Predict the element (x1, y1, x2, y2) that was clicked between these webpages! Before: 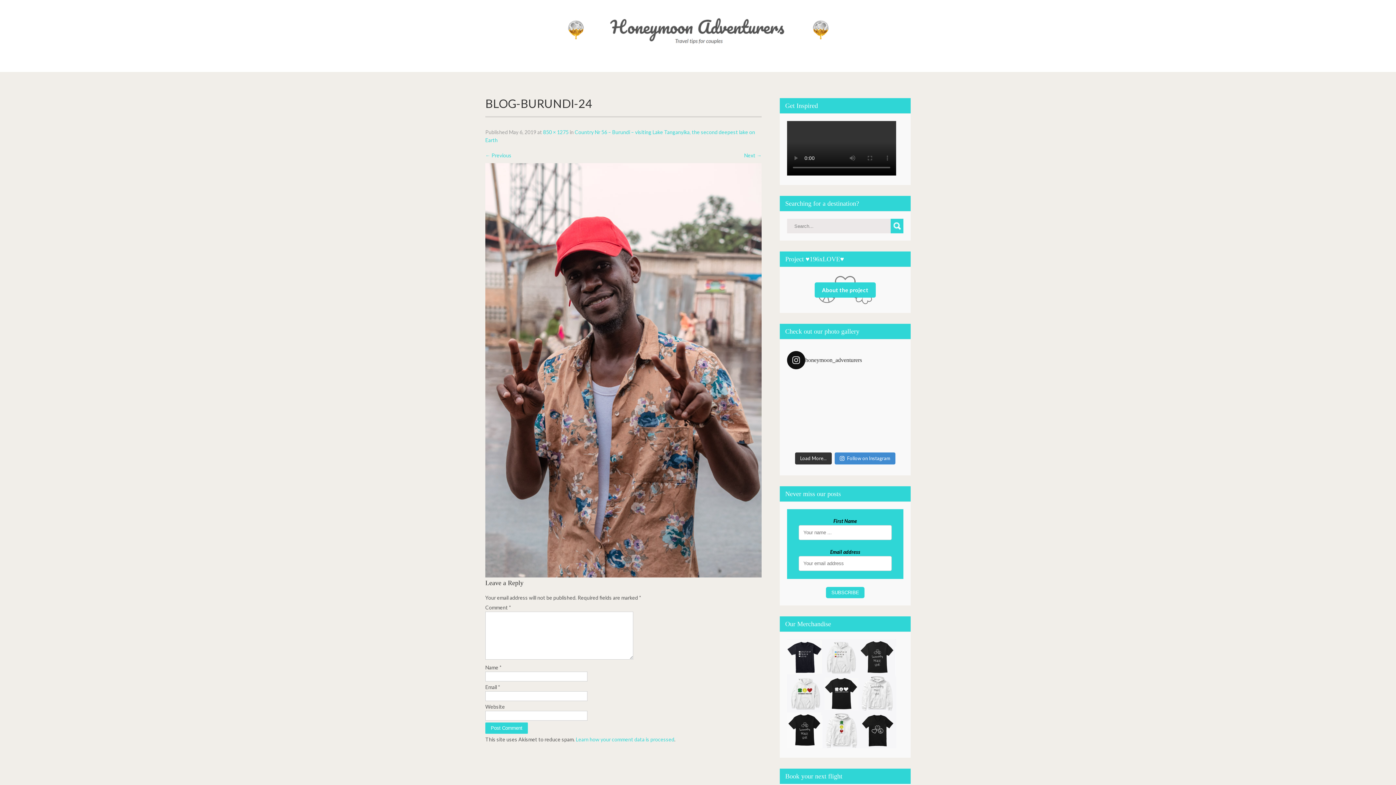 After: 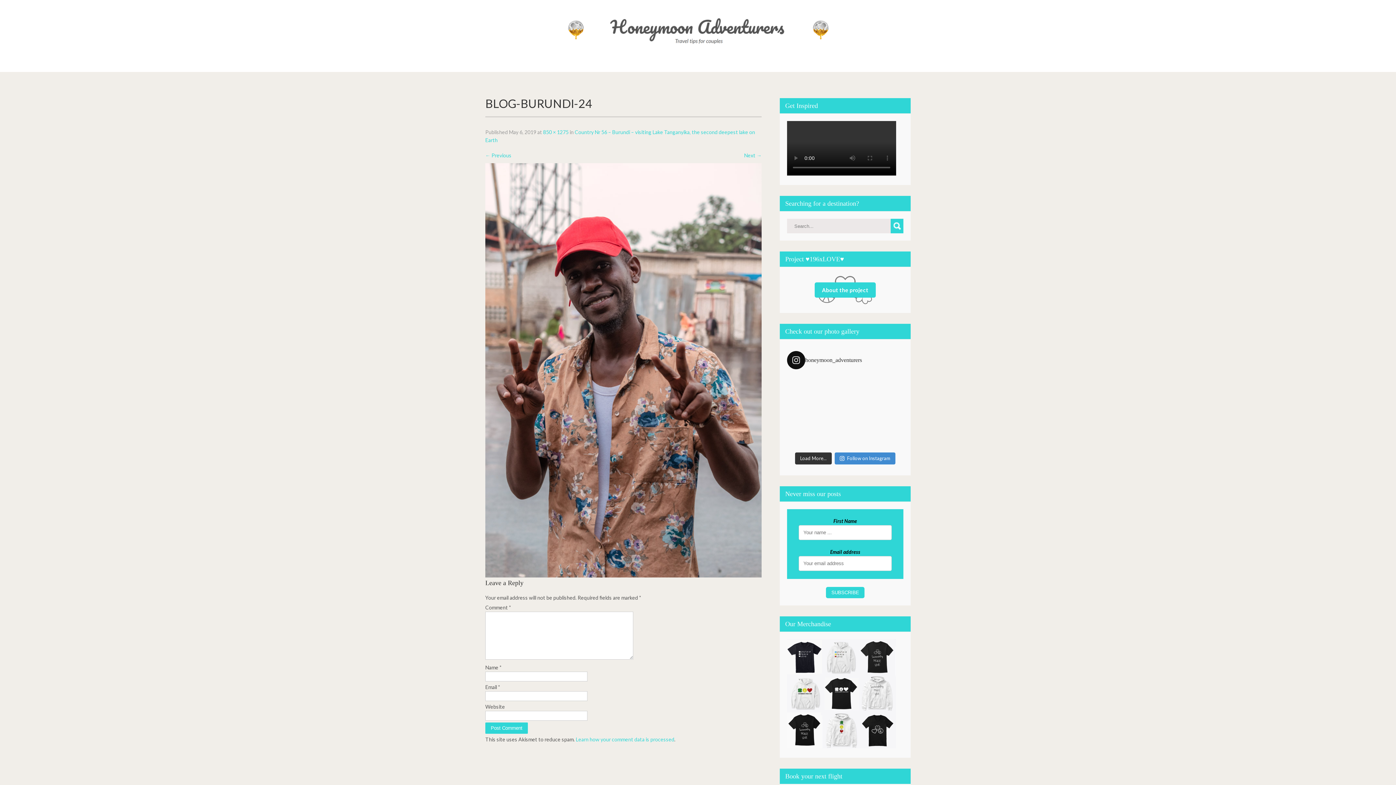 Action: bbox: (867, 402, 903, 422) label: Country 61/196: Hungary 🏰💙⛲ Destination: B